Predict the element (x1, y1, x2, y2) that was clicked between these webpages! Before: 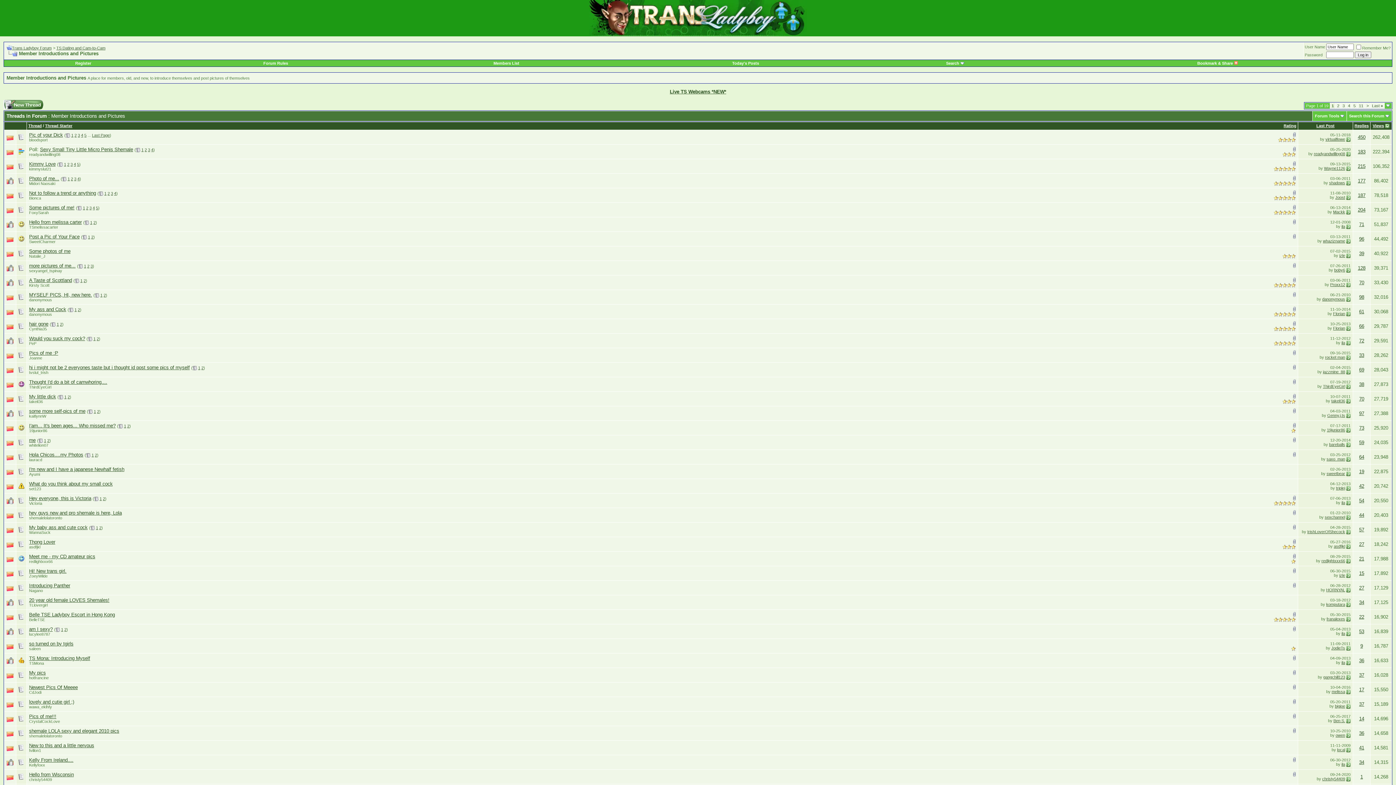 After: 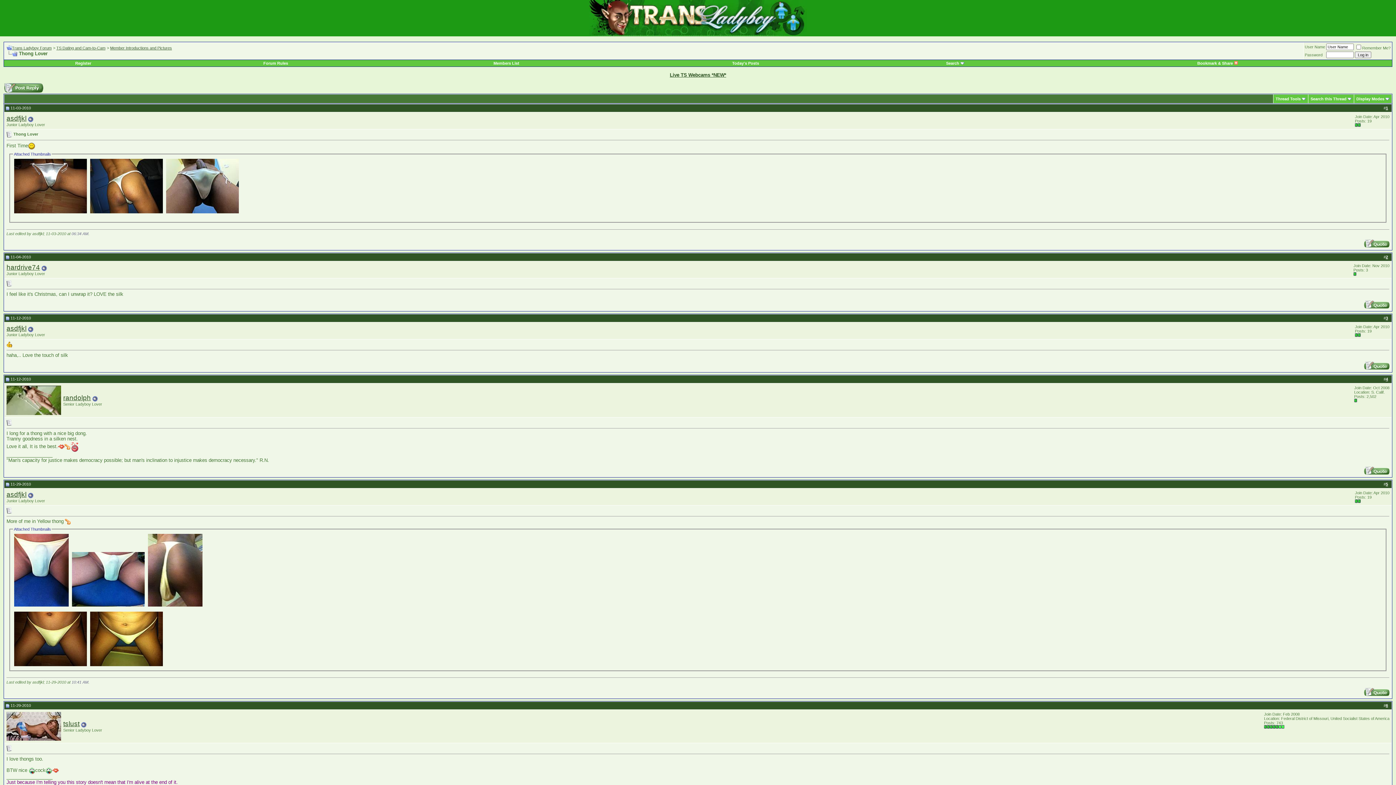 Action: bbox: (29, 539, 55, 545) label: Thong Lover